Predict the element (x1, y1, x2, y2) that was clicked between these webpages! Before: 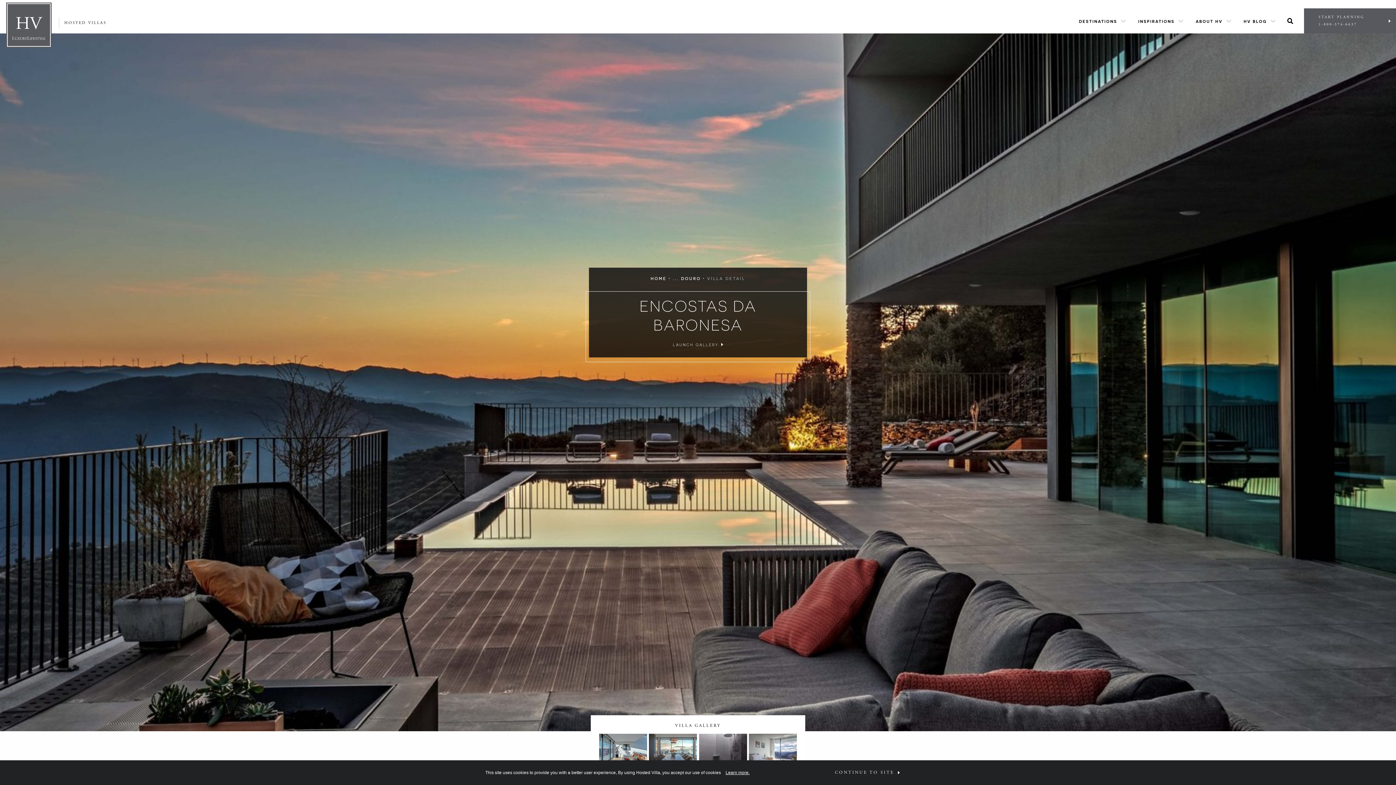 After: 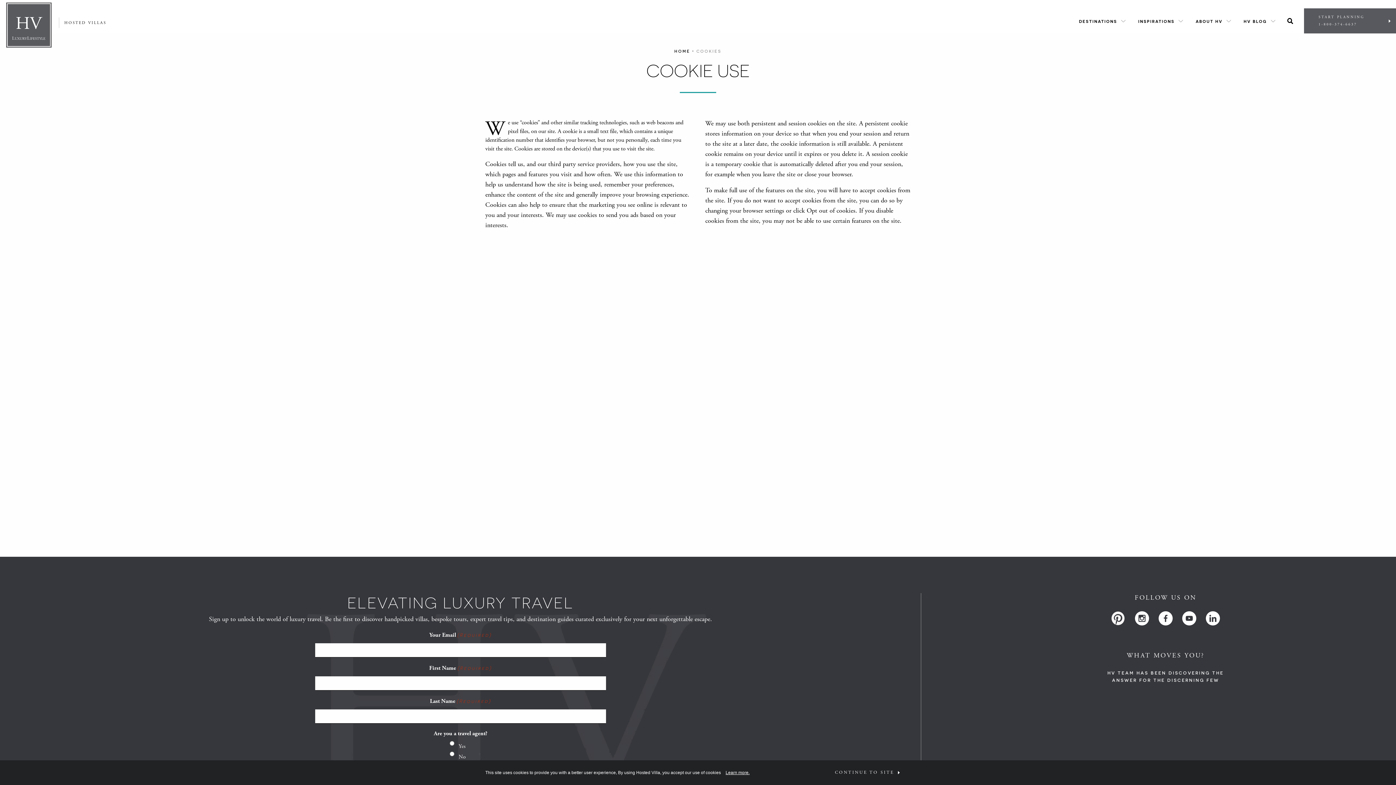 Action: bbox: (725, 770, 749, 775) label: Learn more.